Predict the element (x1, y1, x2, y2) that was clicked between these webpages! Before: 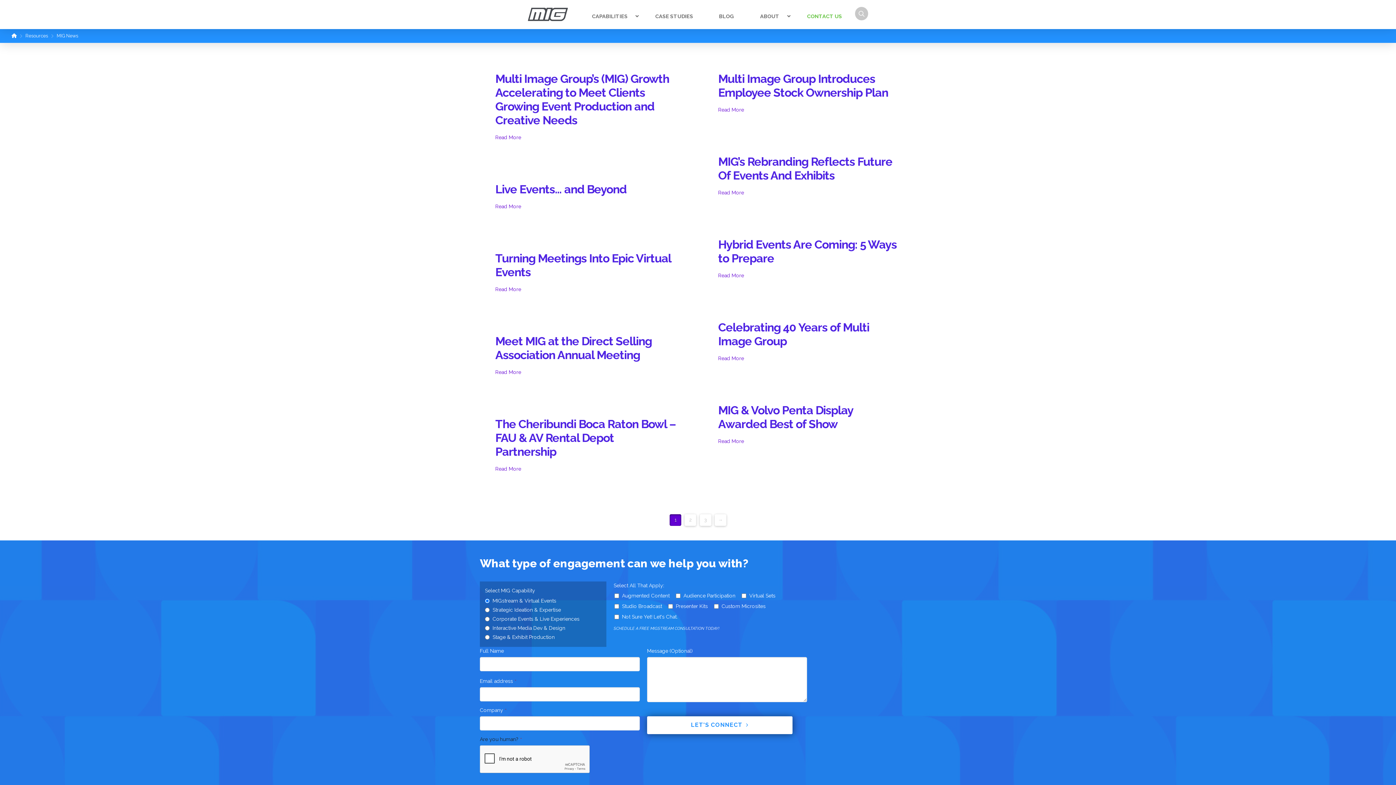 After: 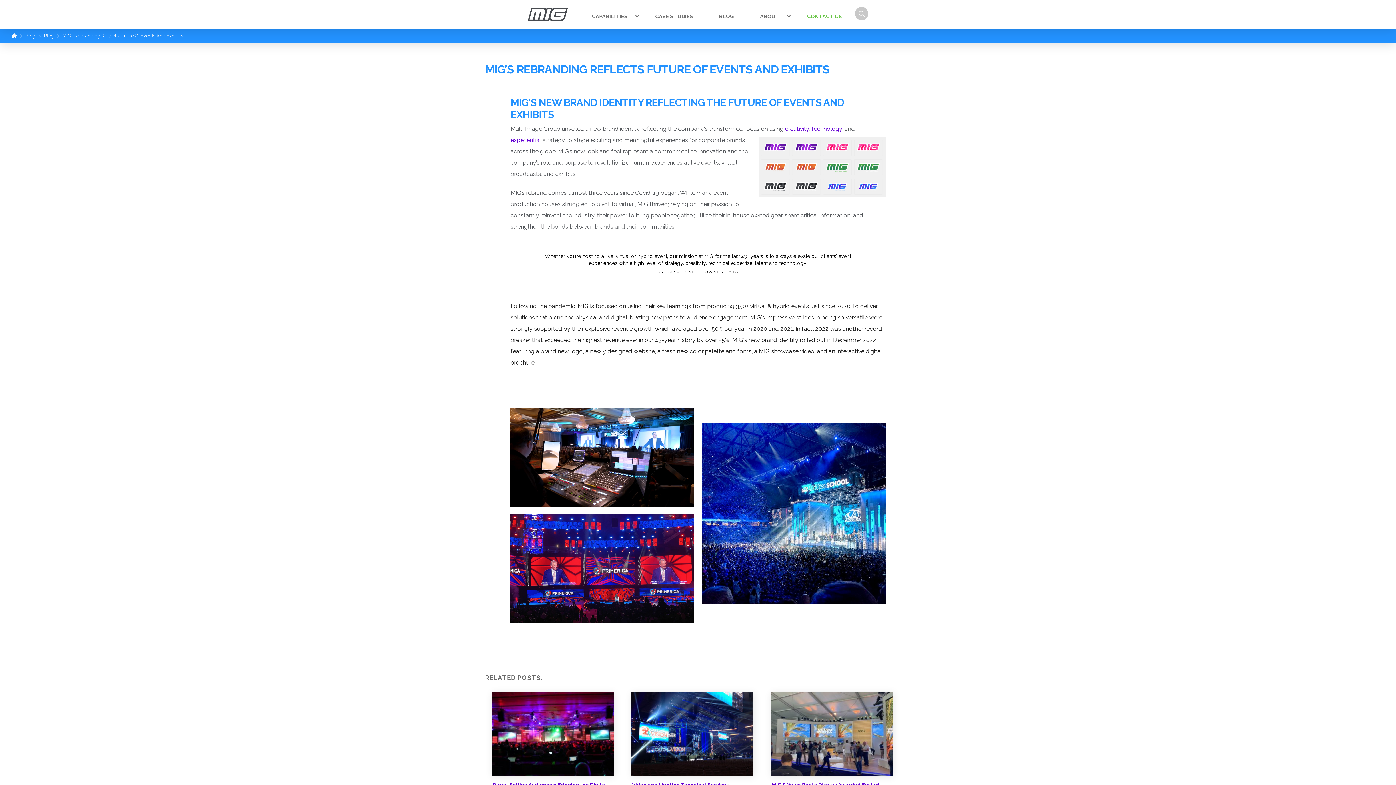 Action: bbox: (718, 189, 744, 195) label: Read More